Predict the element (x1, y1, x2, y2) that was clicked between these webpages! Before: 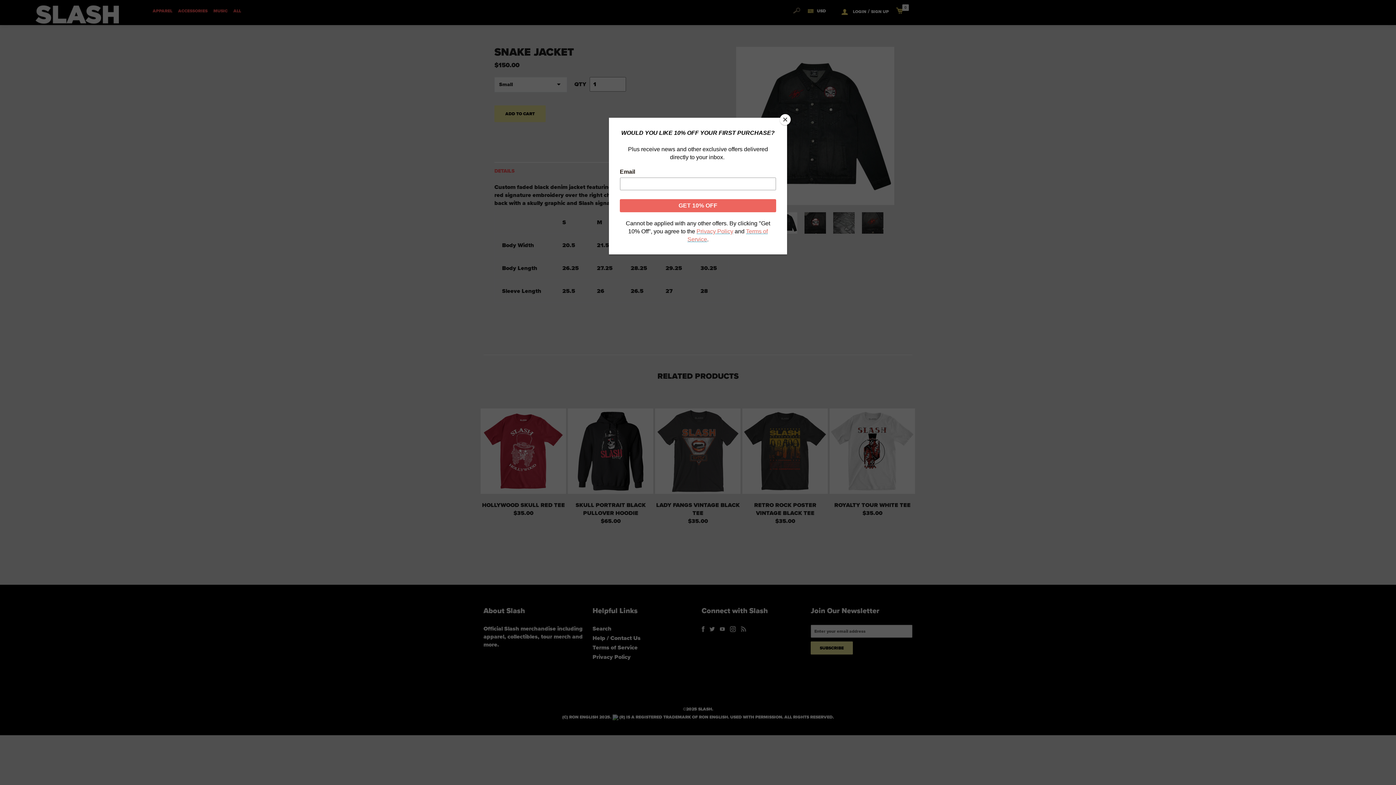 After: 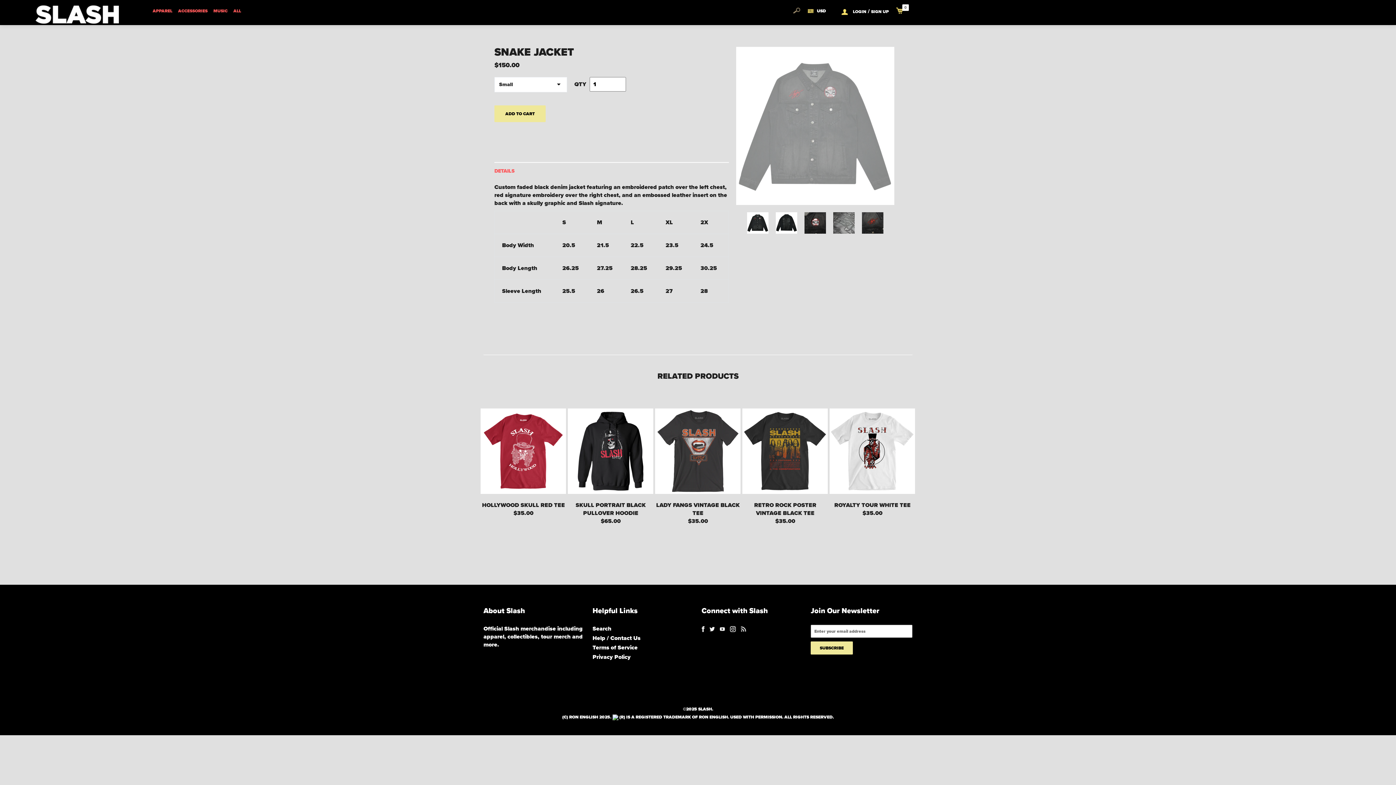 Action: label: Close bbox: (780, 114, 790, 125)